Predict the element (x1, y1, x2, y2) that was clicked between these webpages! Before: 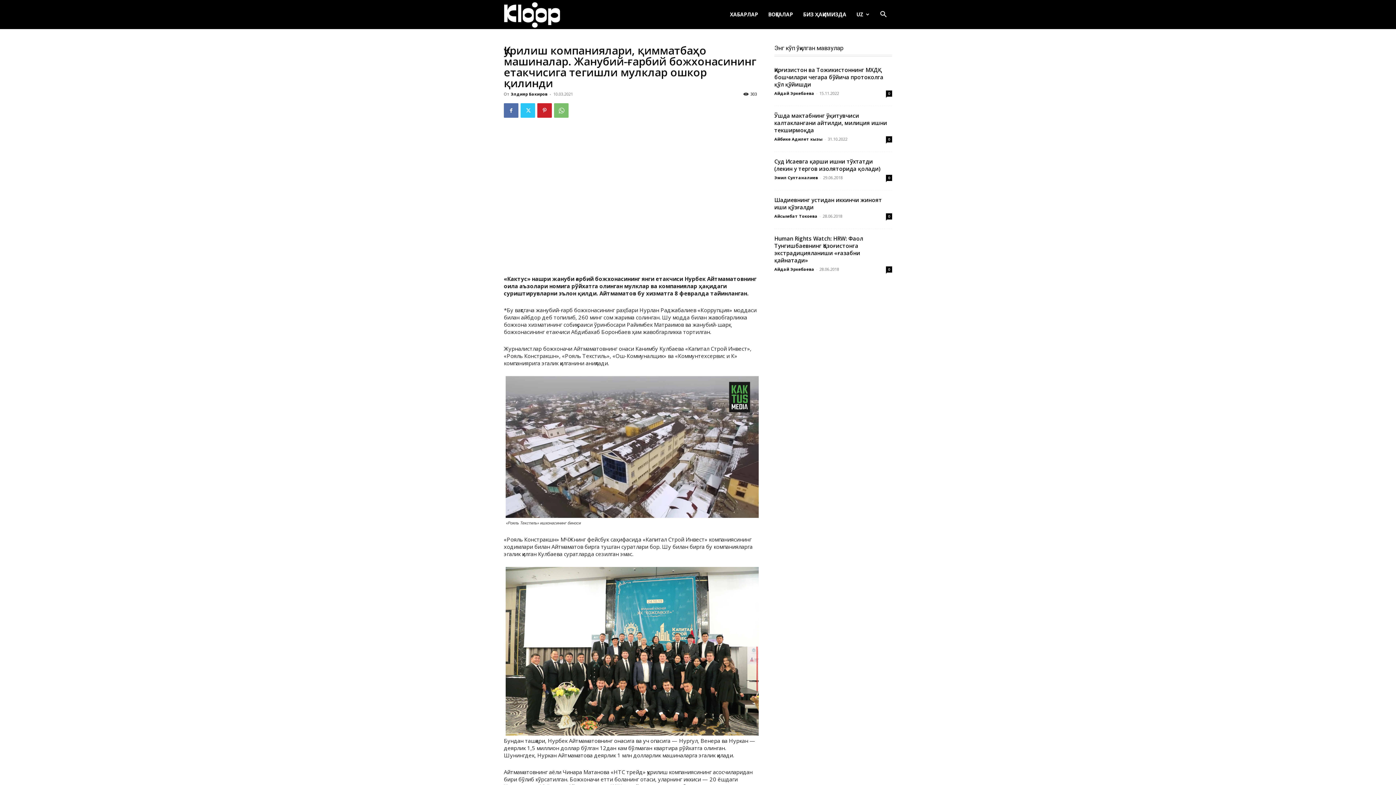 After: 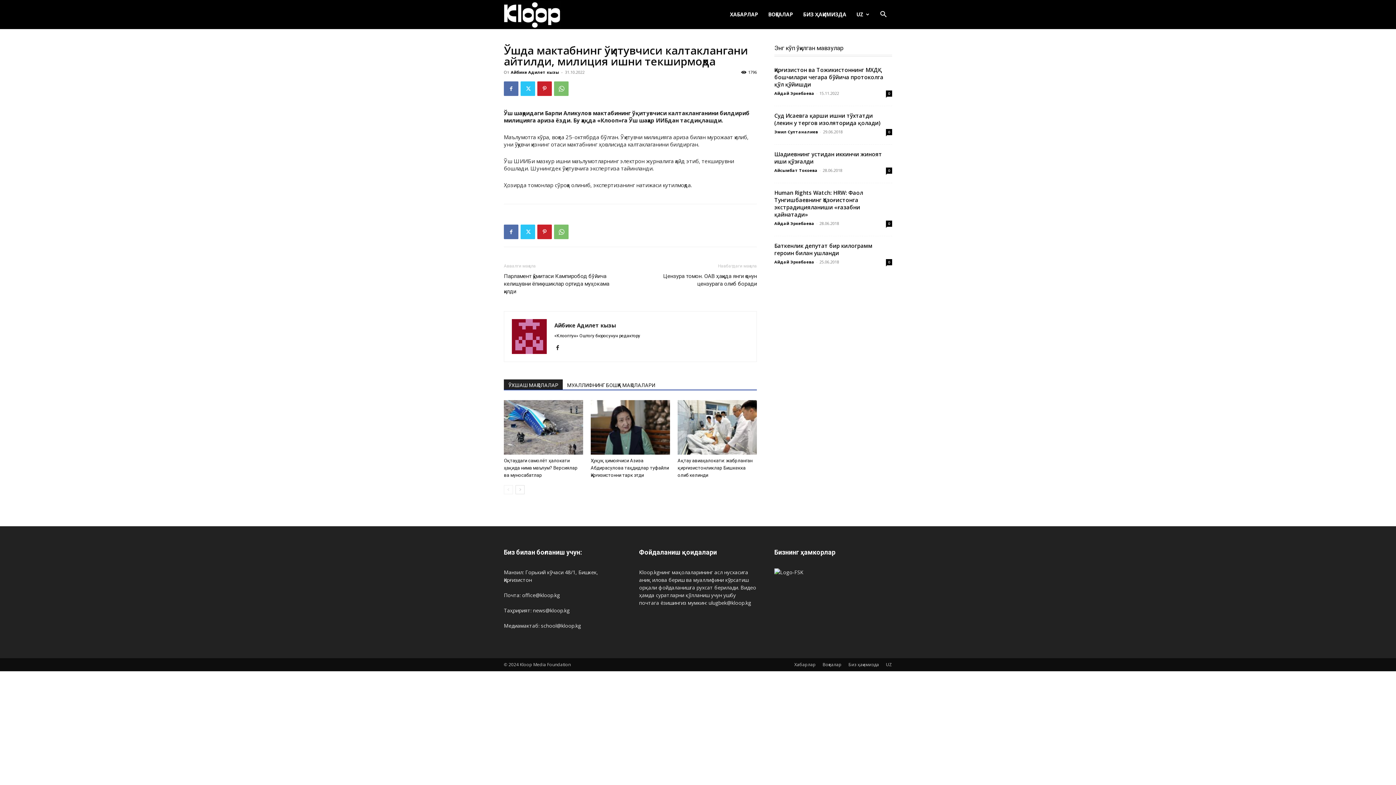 Action: bbox: (886, 136, 892, 142) label: 0